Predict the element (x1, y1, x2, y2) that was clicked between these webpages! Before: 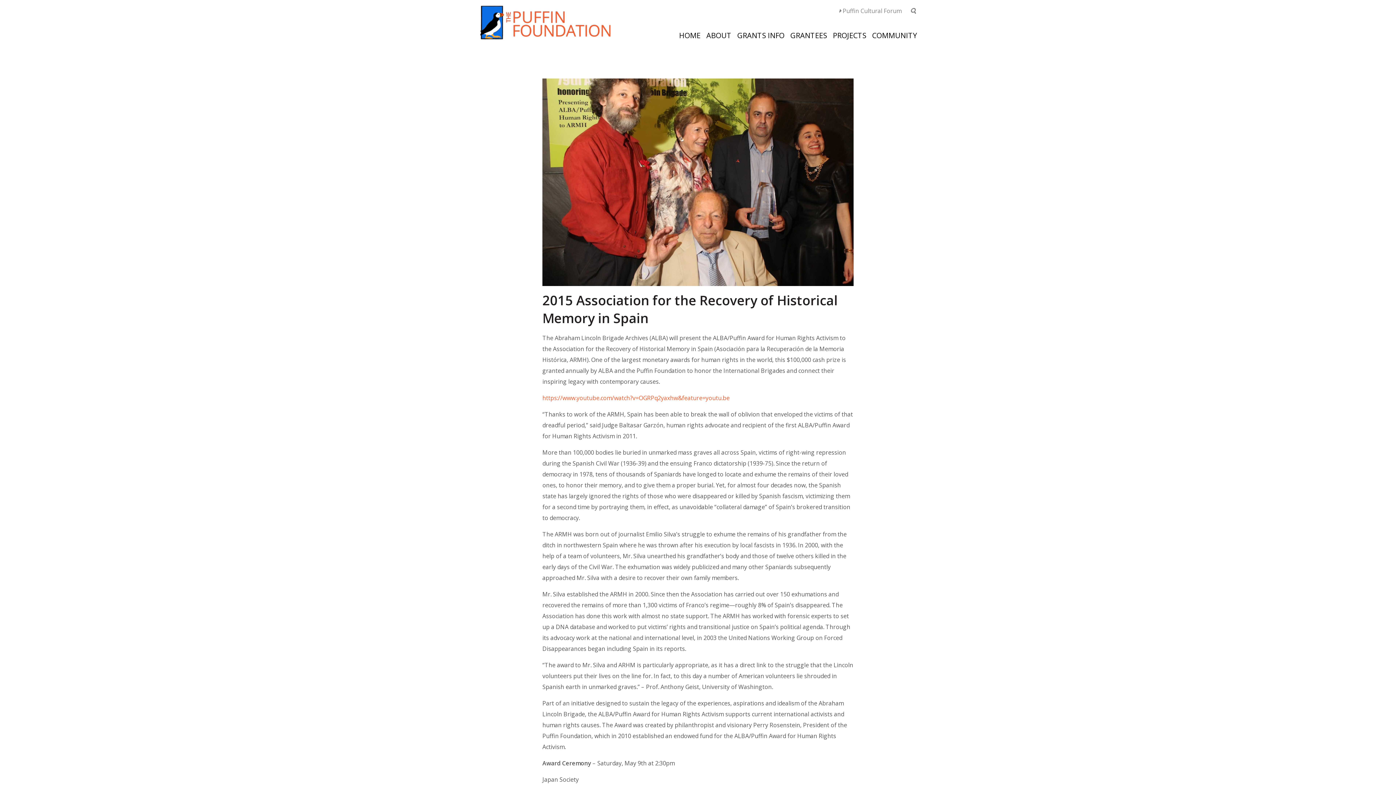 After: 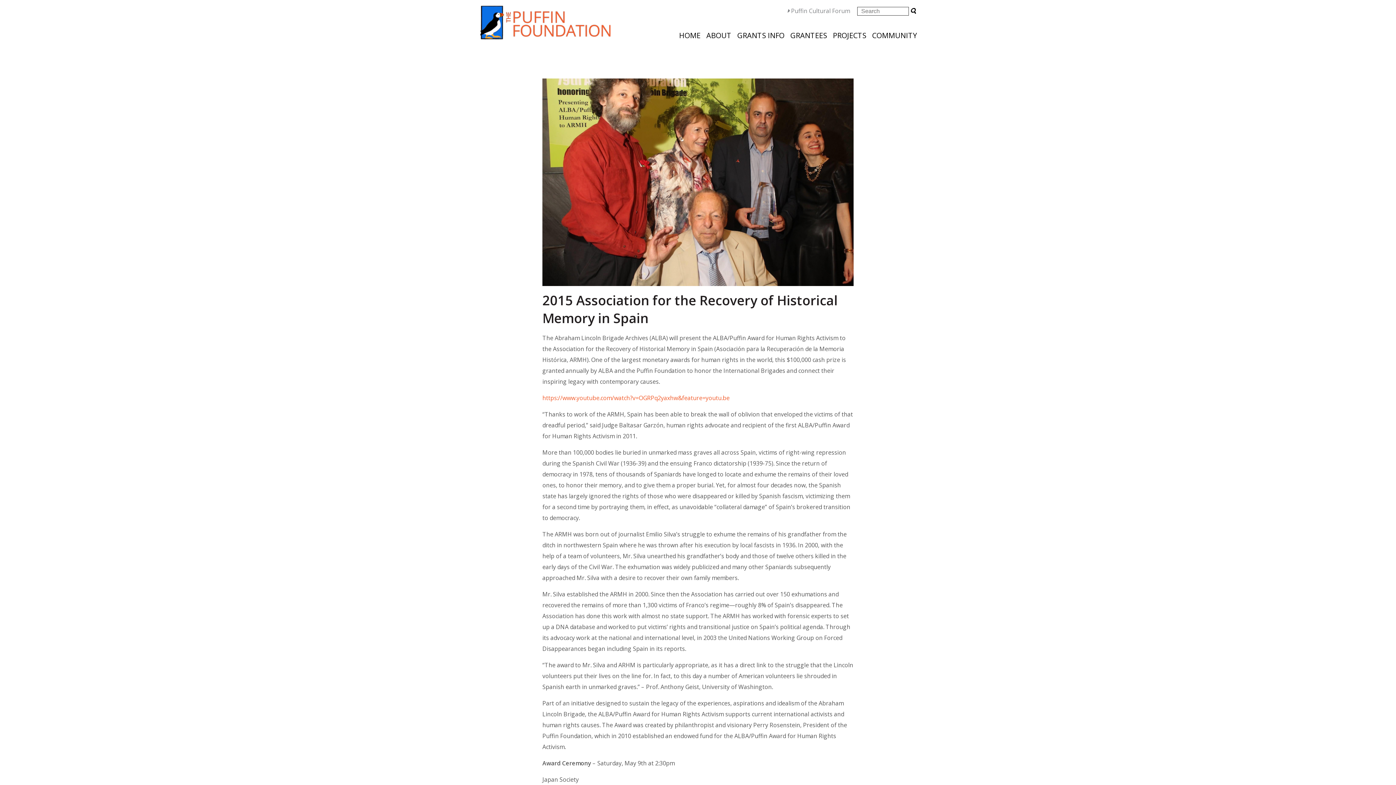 Action: bbox: (910, 6, 916, 14)